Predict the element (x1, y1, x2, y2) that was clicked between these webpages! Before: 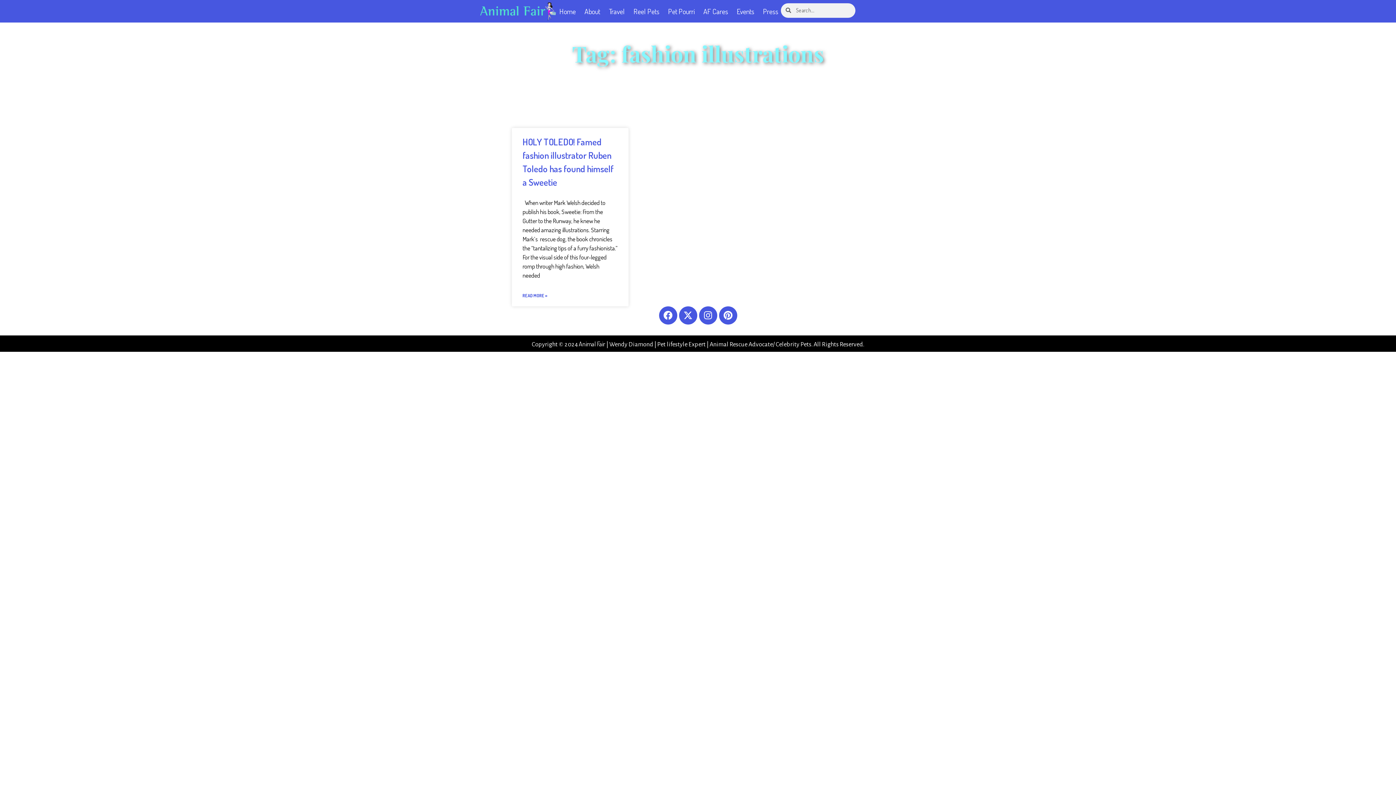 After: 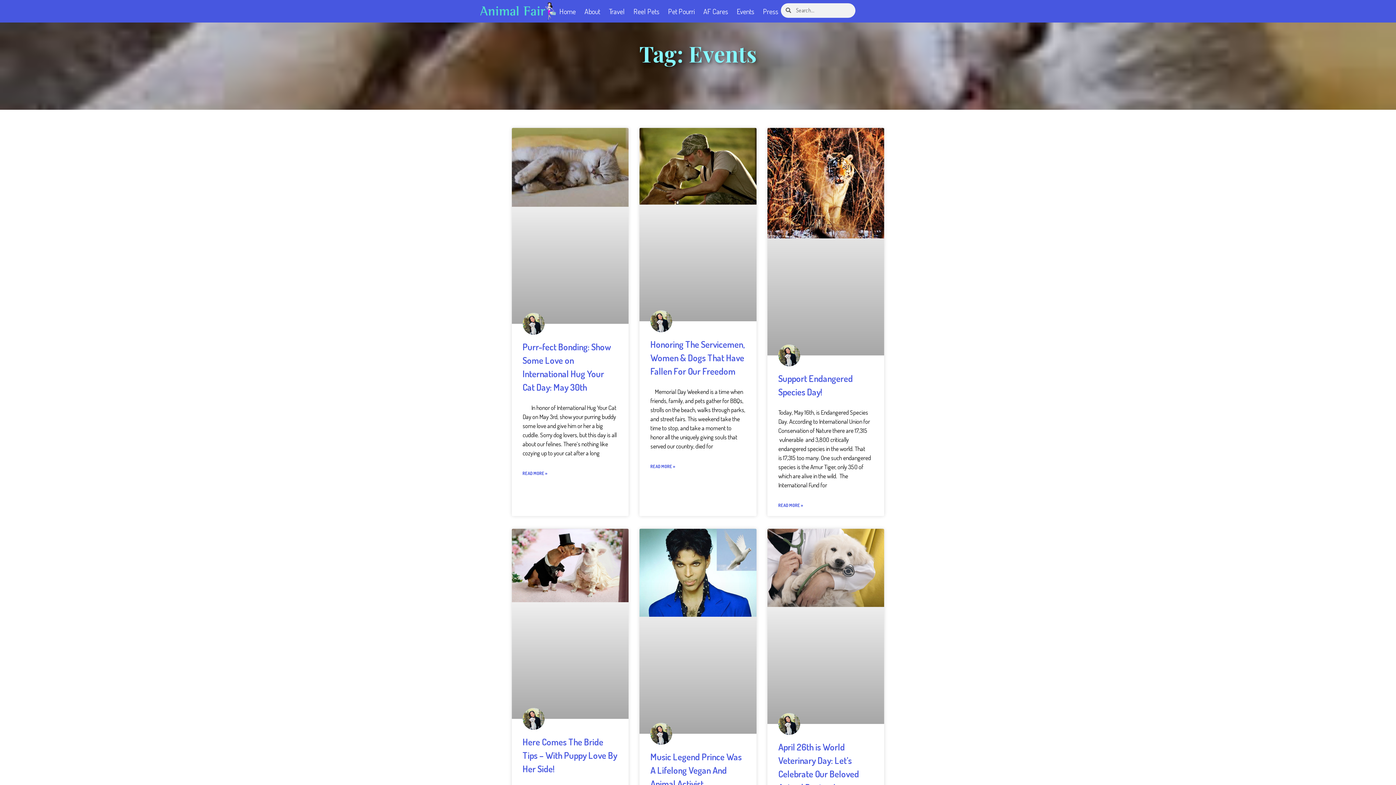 Action: label: Events bbox: (734, 3, 757, 19)